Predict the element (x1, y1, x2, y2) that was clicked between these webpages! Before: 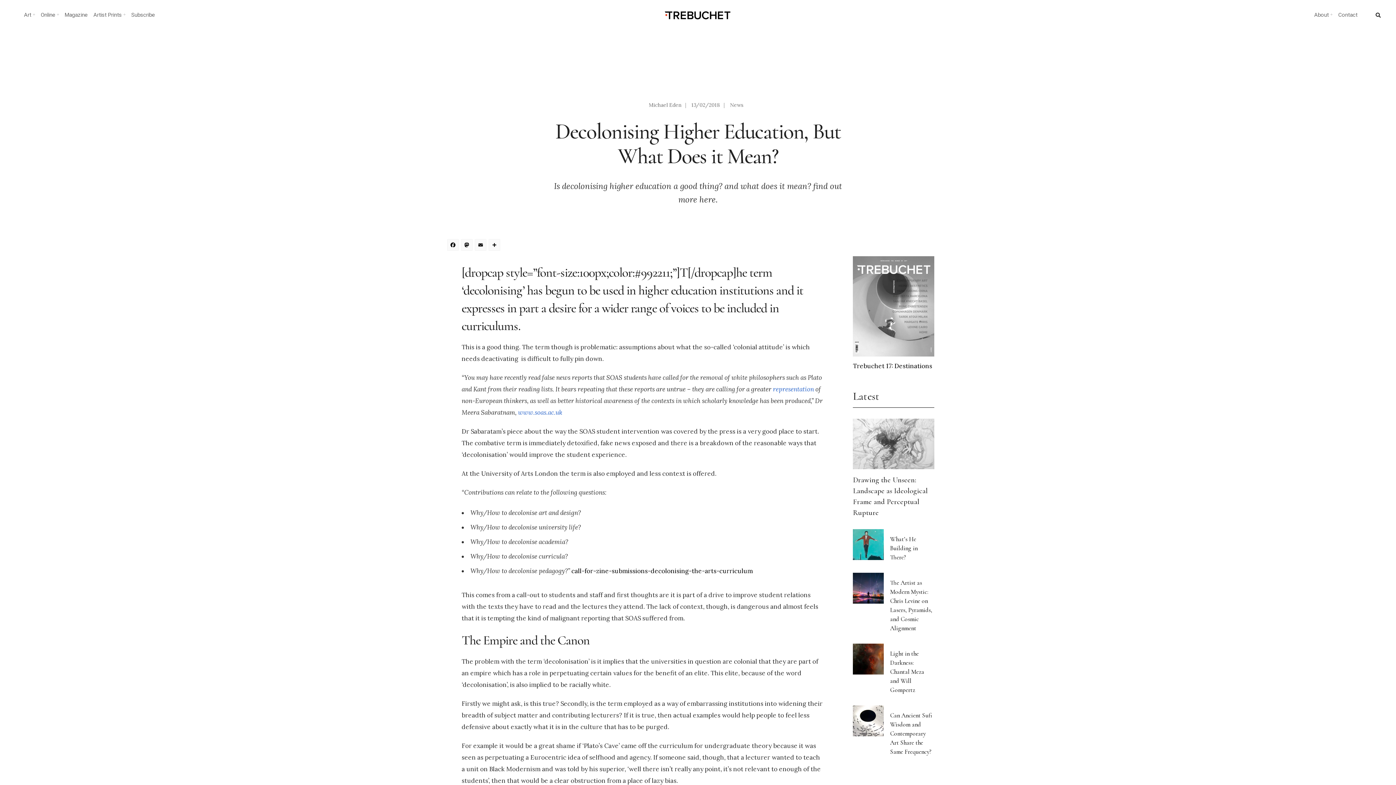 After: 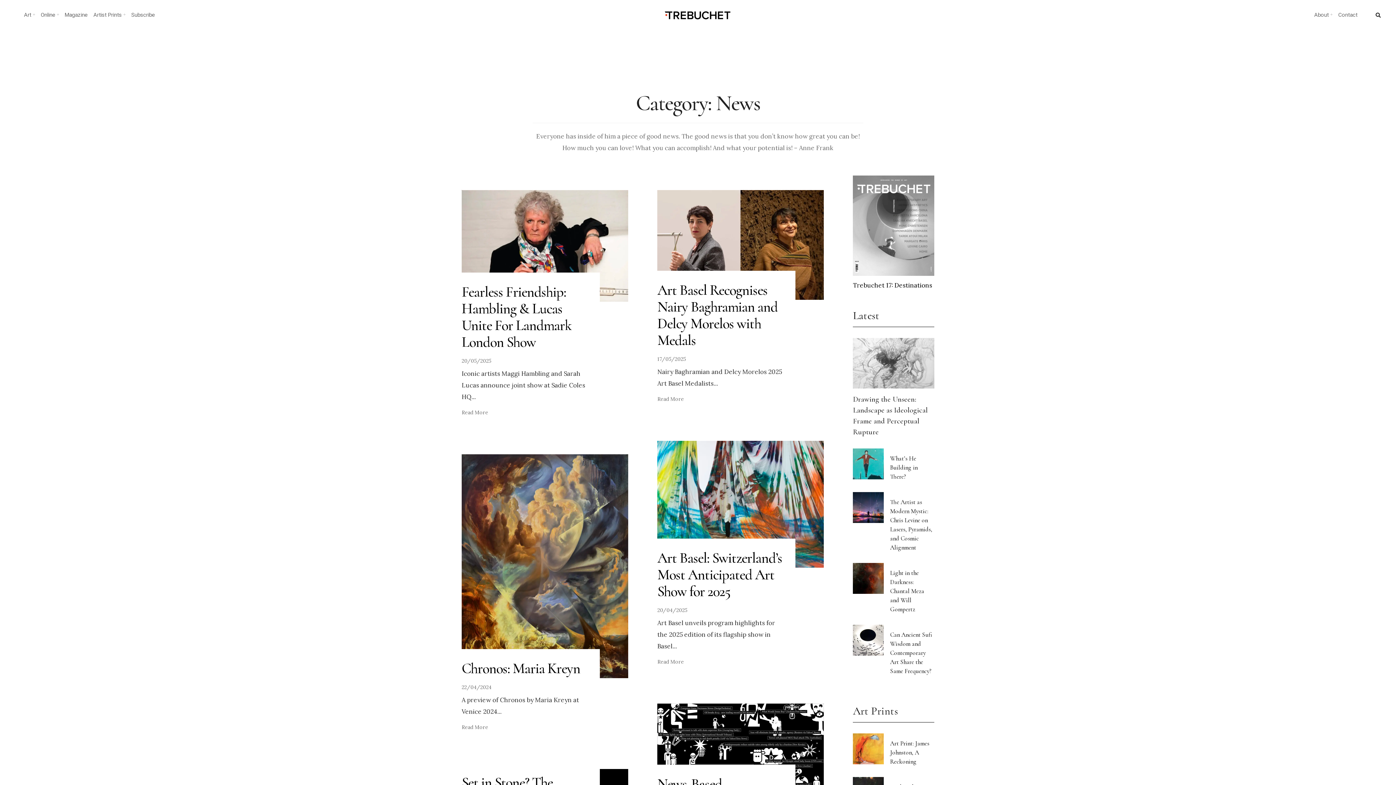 Action: bbox: (730, 101, 743, 108) label: News